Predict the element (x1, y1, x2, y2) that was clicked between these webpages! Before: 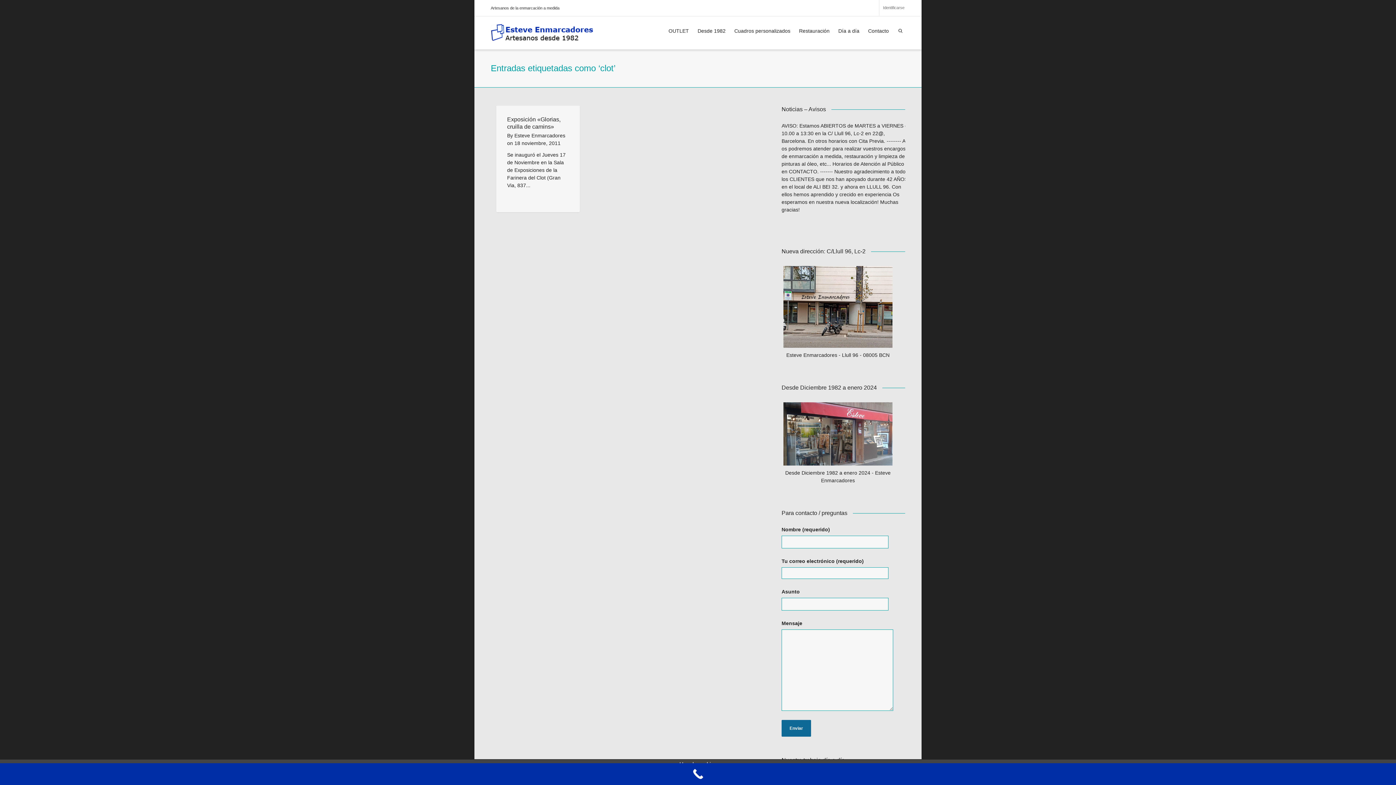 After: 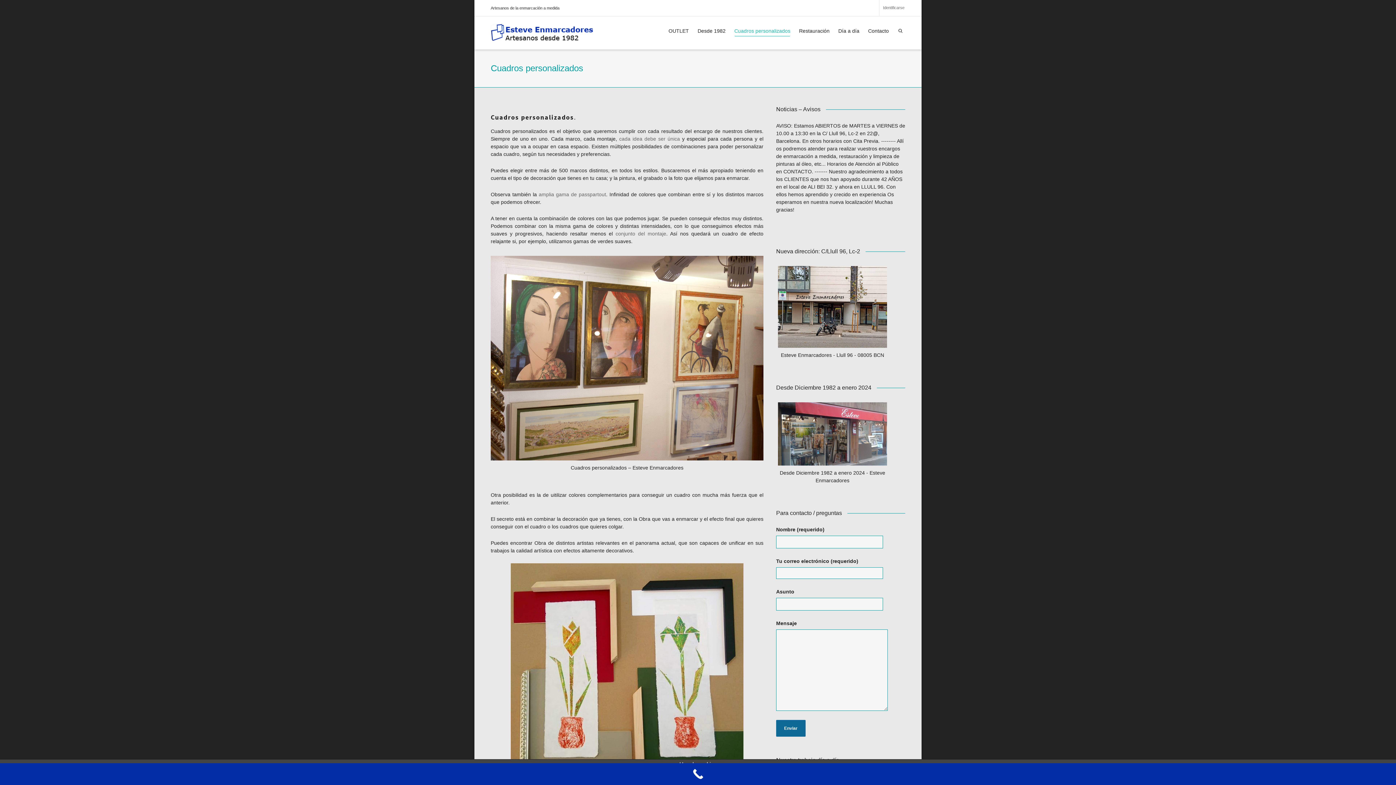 Action: bbox: (734, 23, 790, 39) label: Cuadros personalizados